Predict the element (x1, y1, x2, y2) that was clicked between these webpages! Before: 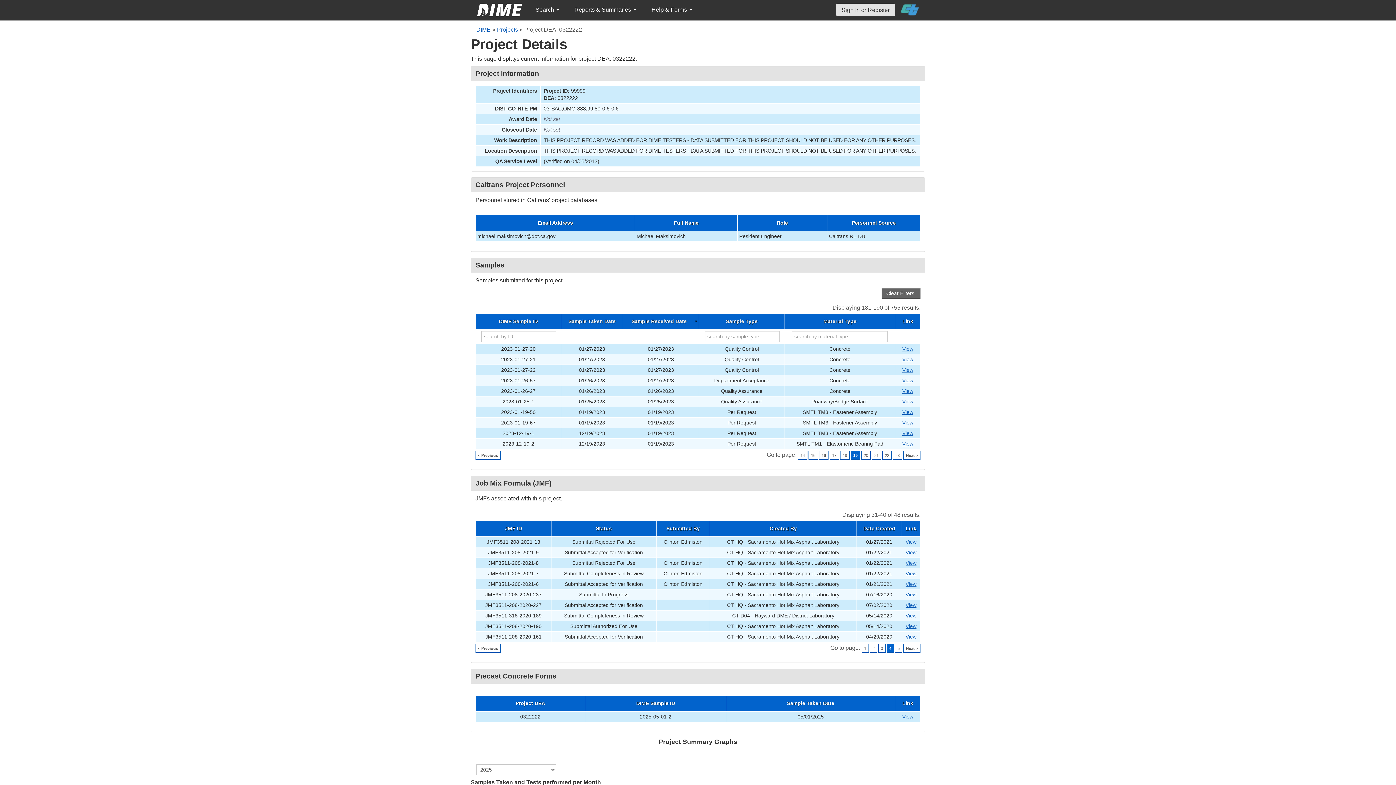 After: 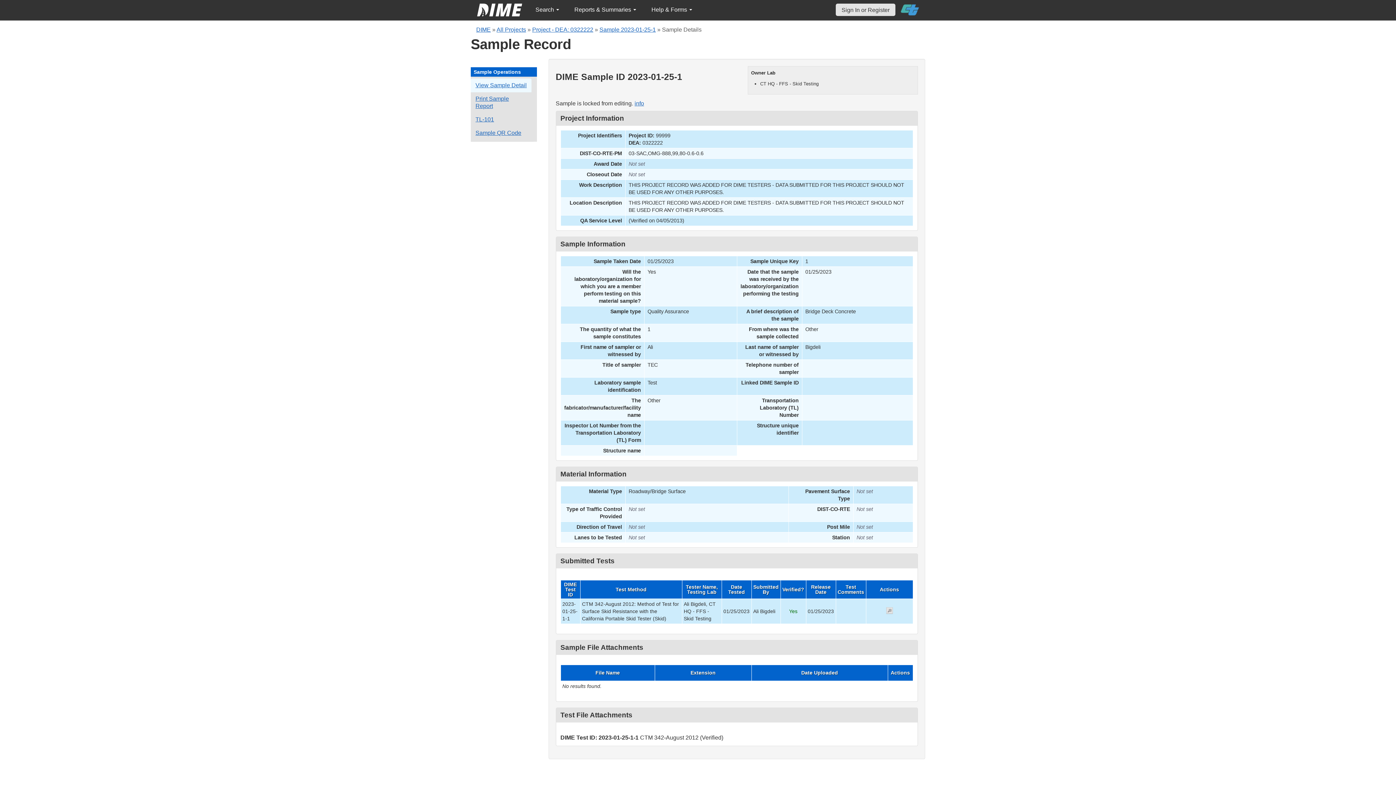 Action: bbox: (902, 398, 913, 404) label: Go to DIME sample 60494